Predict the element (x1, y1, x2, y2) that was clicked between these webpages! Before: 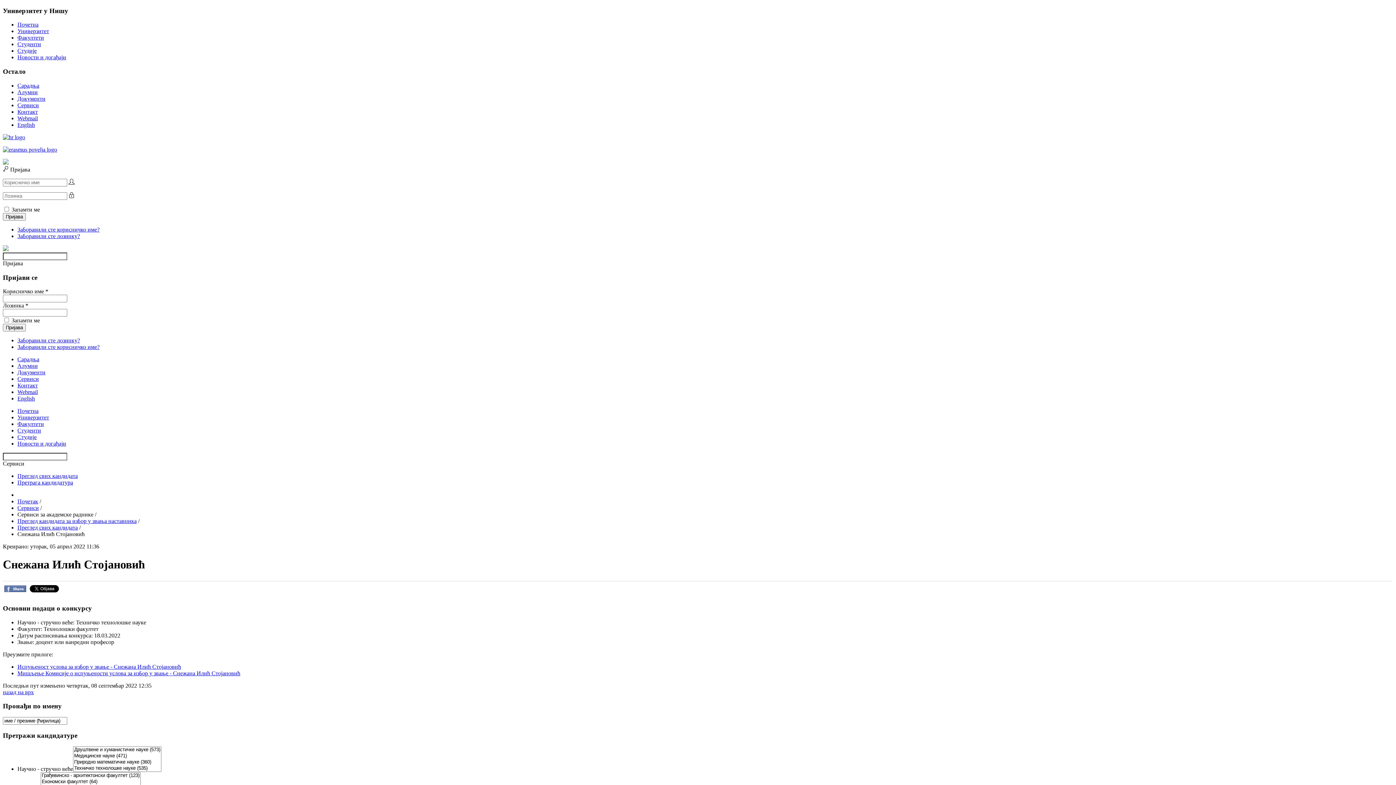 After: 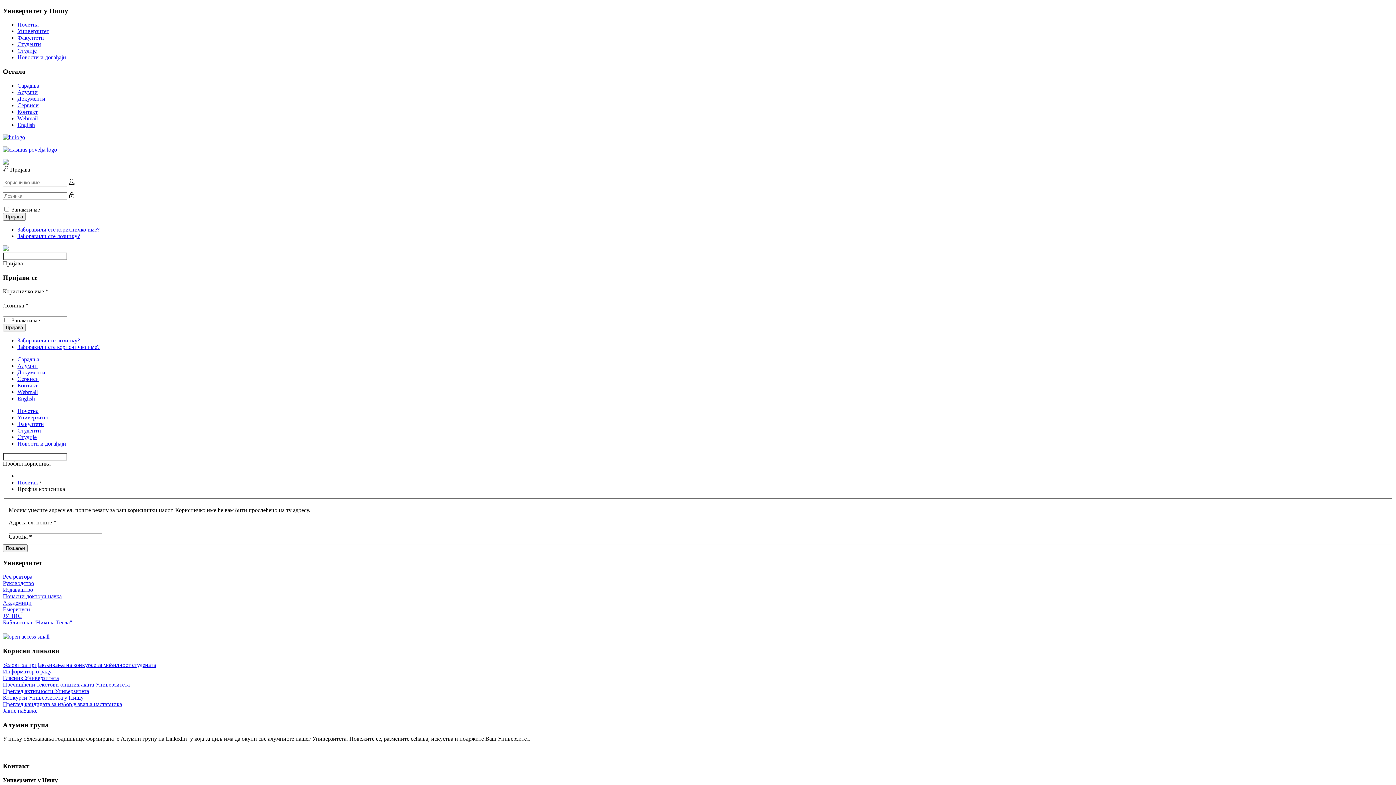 Action: label: Заборавили сте корисничко име? bbox: (17, 226, 99, 232)